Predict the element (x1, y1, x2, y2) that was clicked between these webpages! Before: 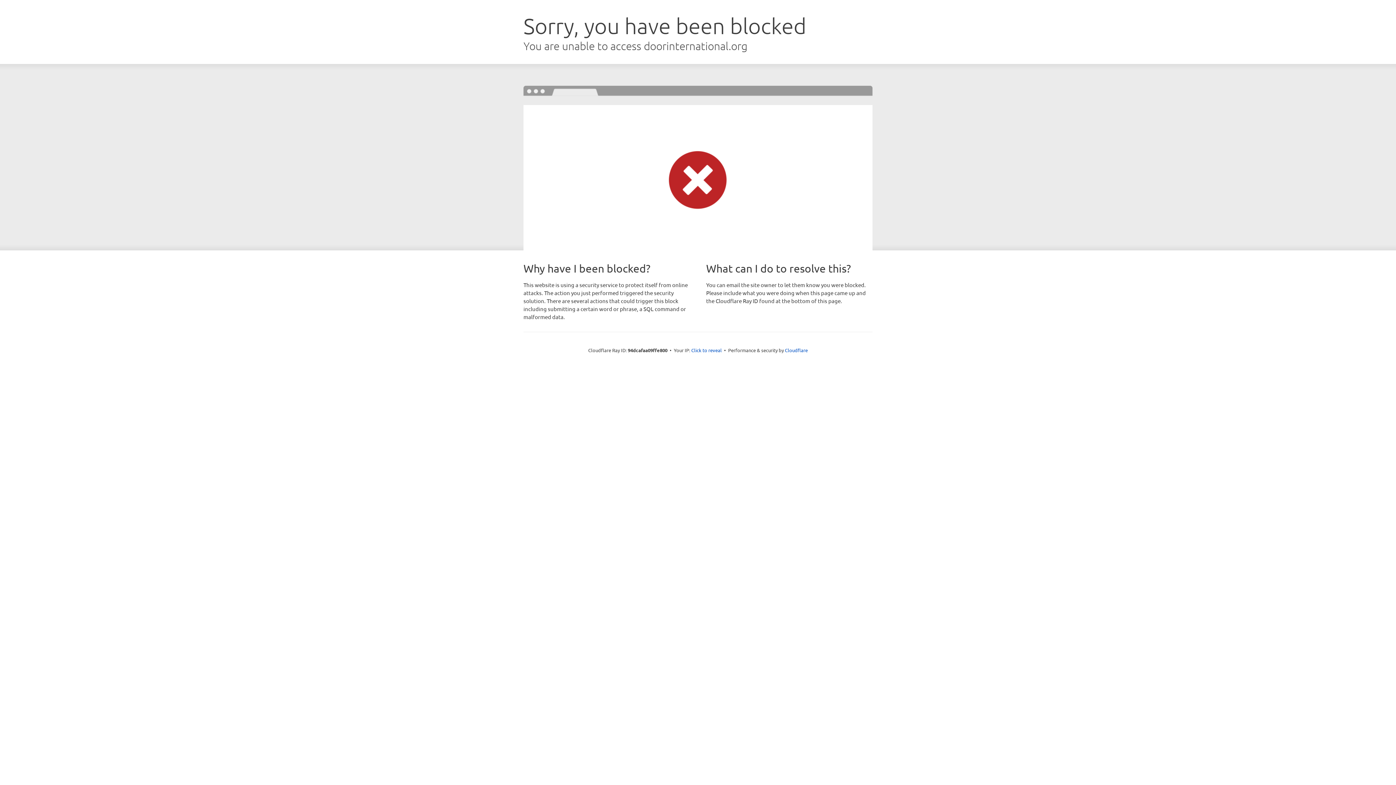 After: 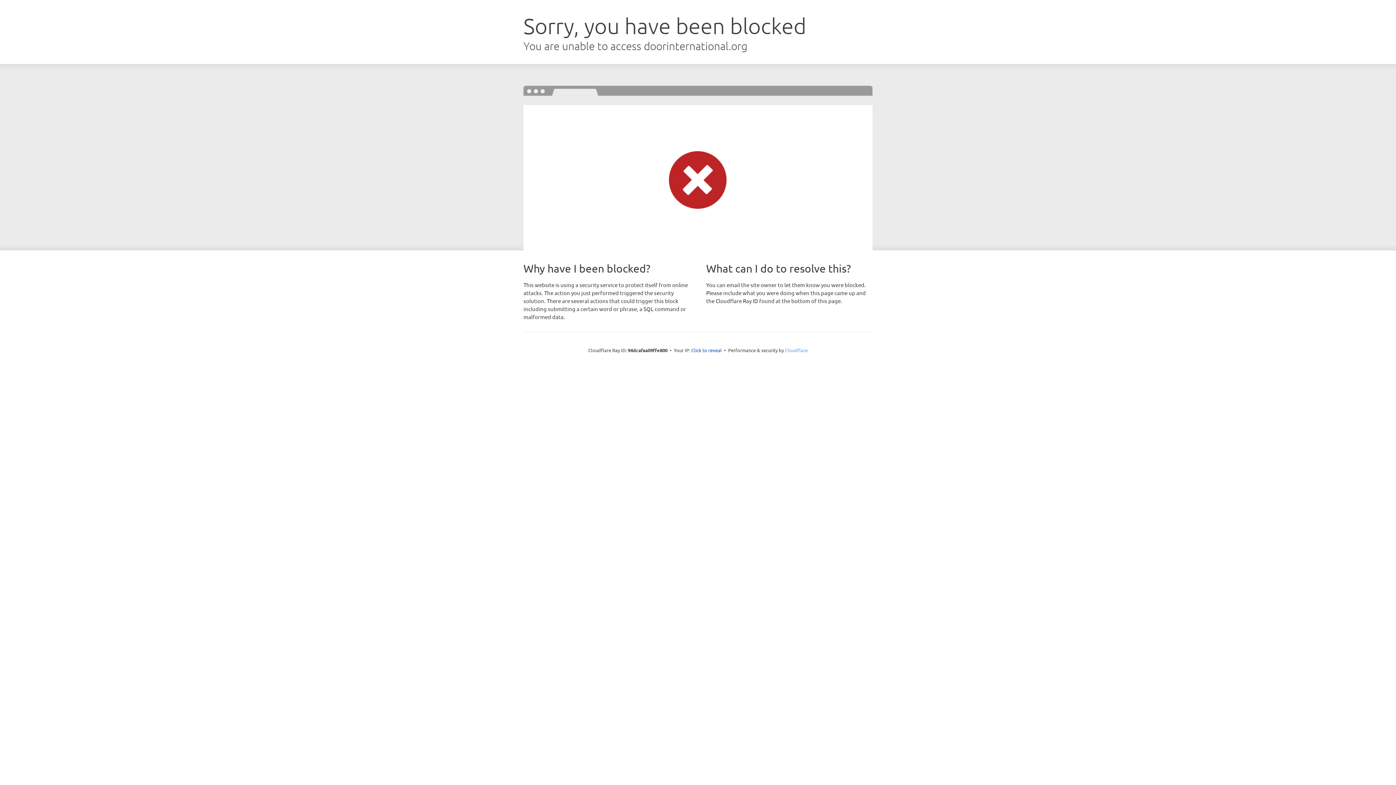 Action: bbox: (785, 347, 808, 353) label: Cloudflare